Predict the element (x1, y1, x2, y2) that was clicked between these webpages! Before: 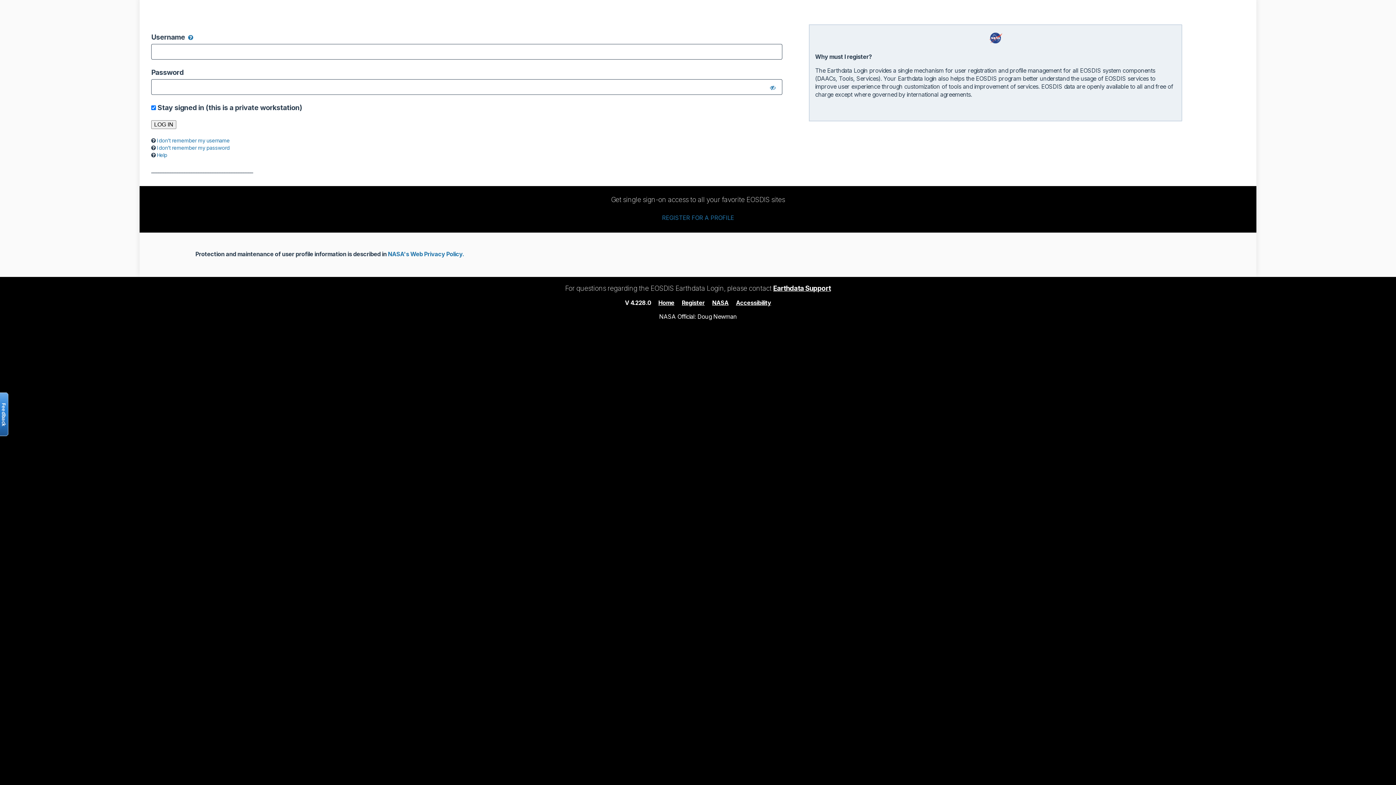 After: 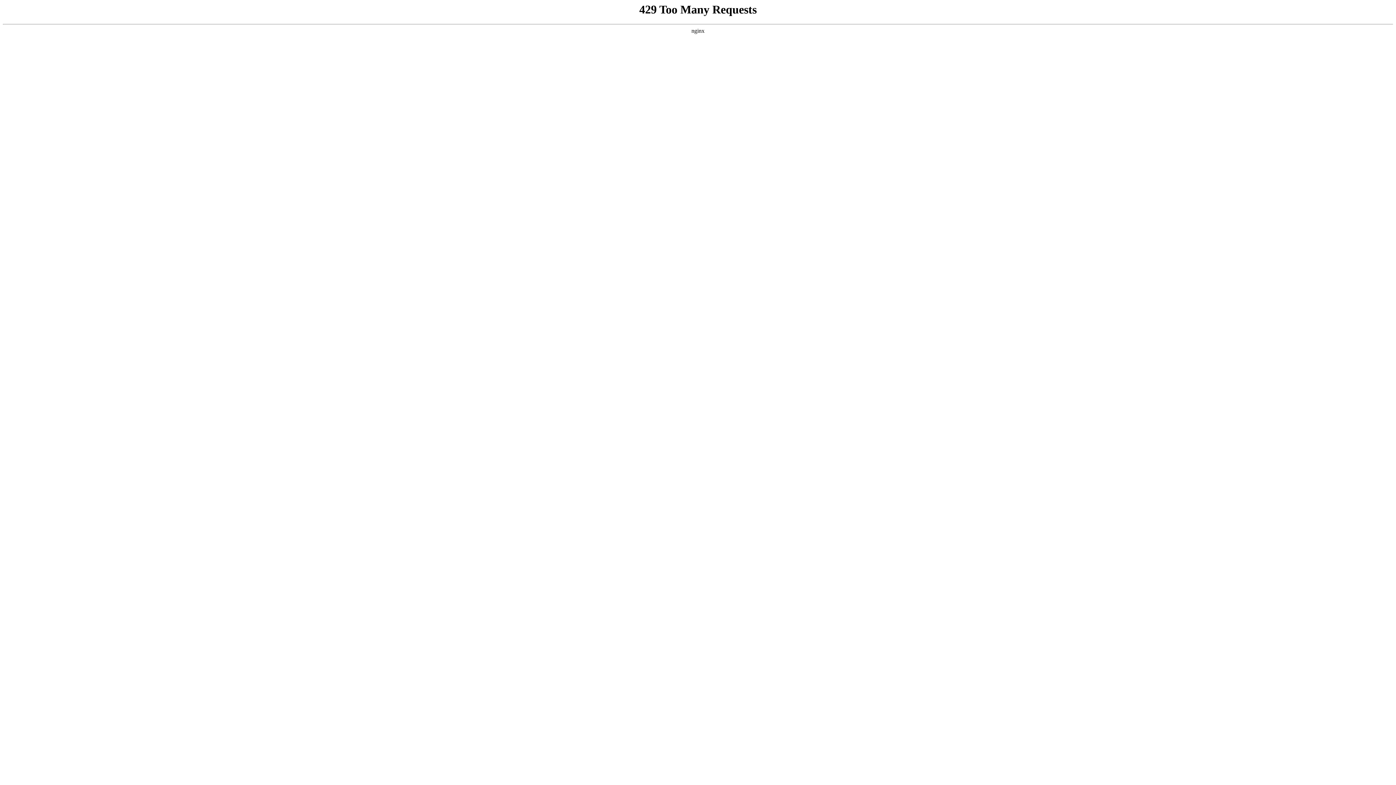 Action: label: NASA's Web Privacy Policy. bbox: (388, 250, 464, 257)